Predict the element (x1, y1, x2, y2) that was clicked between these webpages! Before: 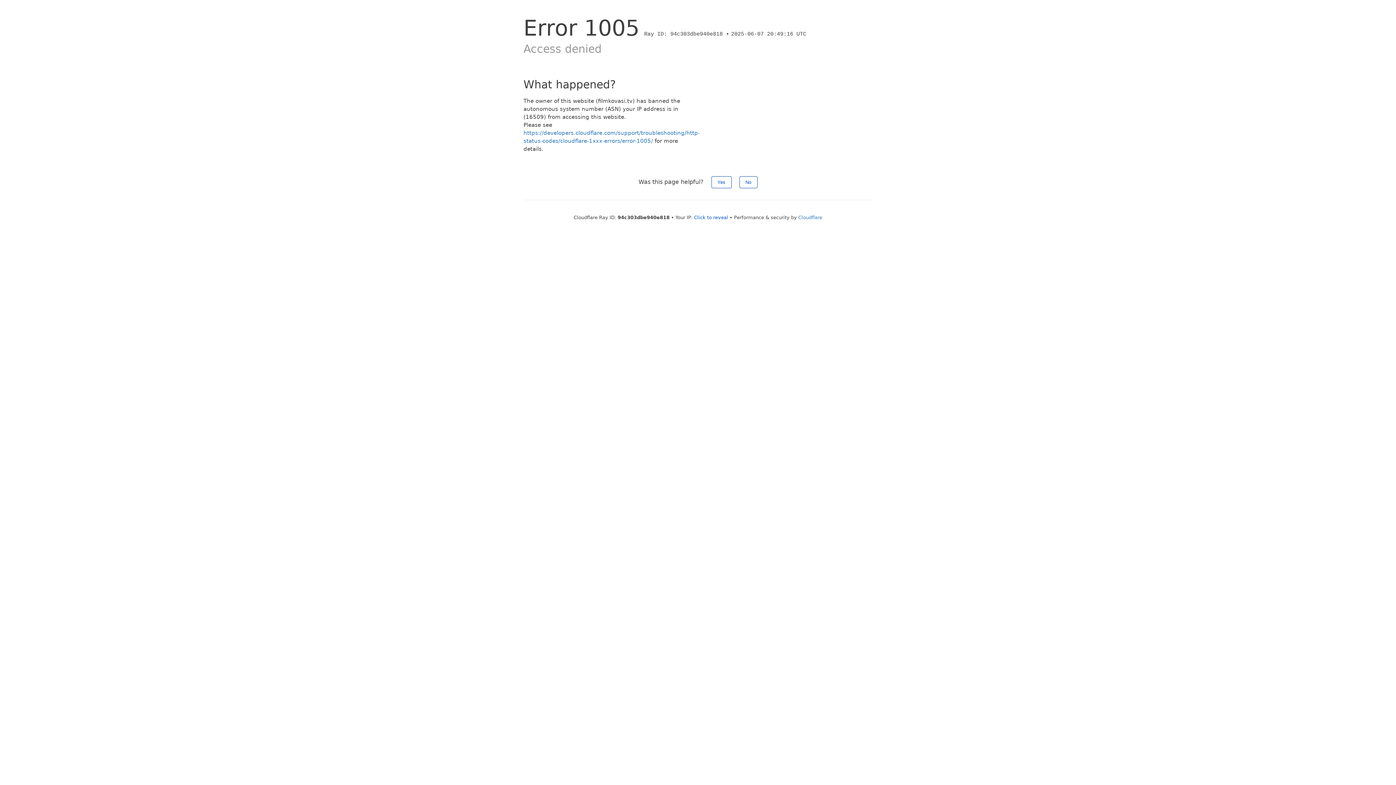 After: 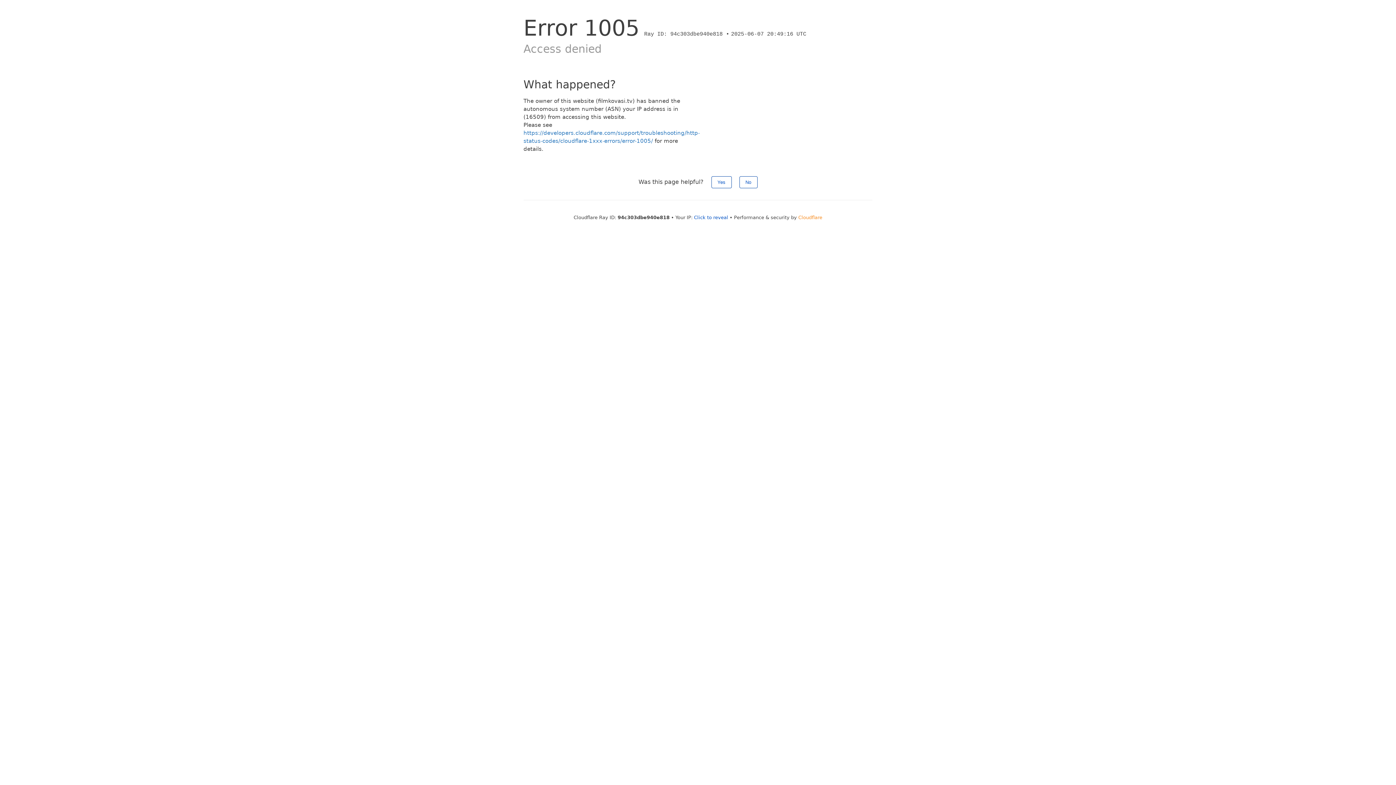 Action: bbox: (798, 214, 822, 220) label: Cloudflare